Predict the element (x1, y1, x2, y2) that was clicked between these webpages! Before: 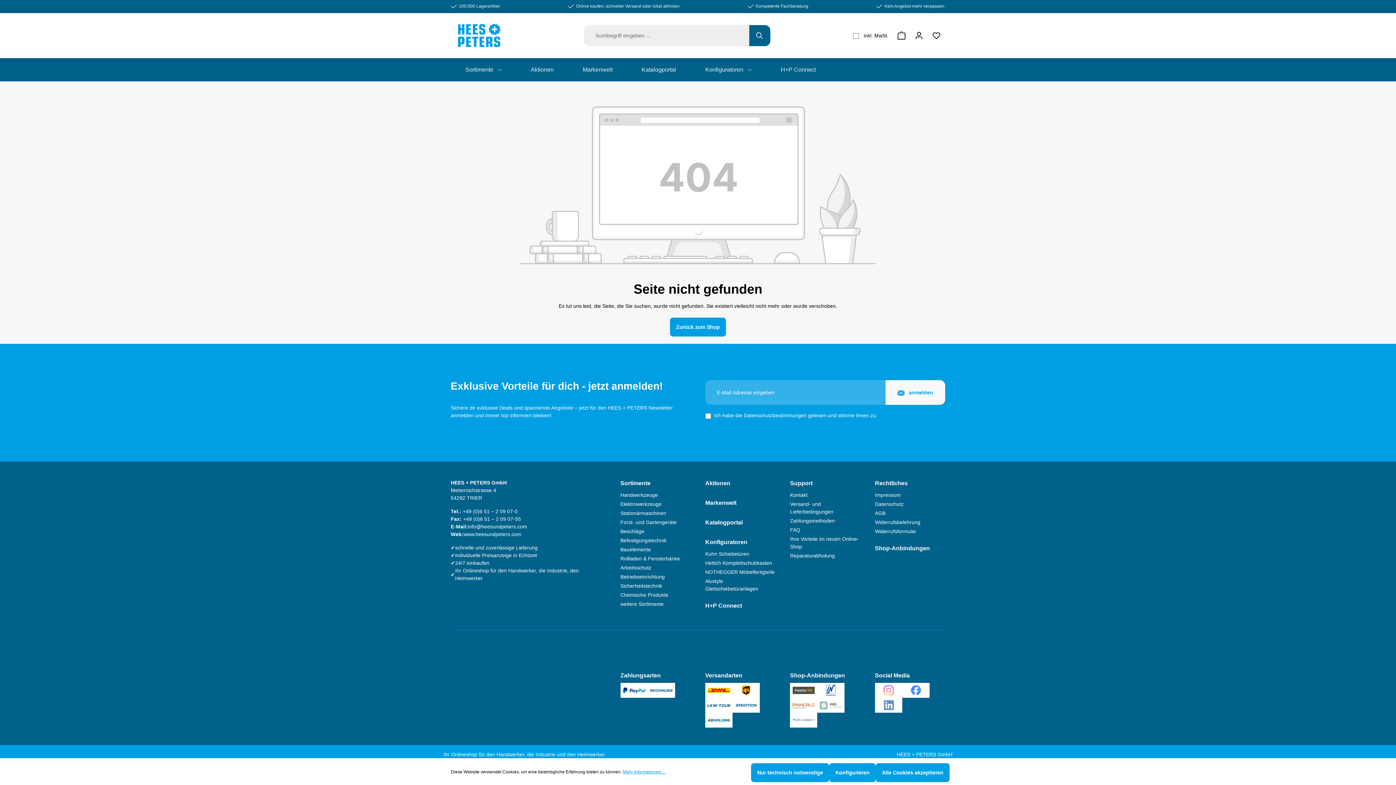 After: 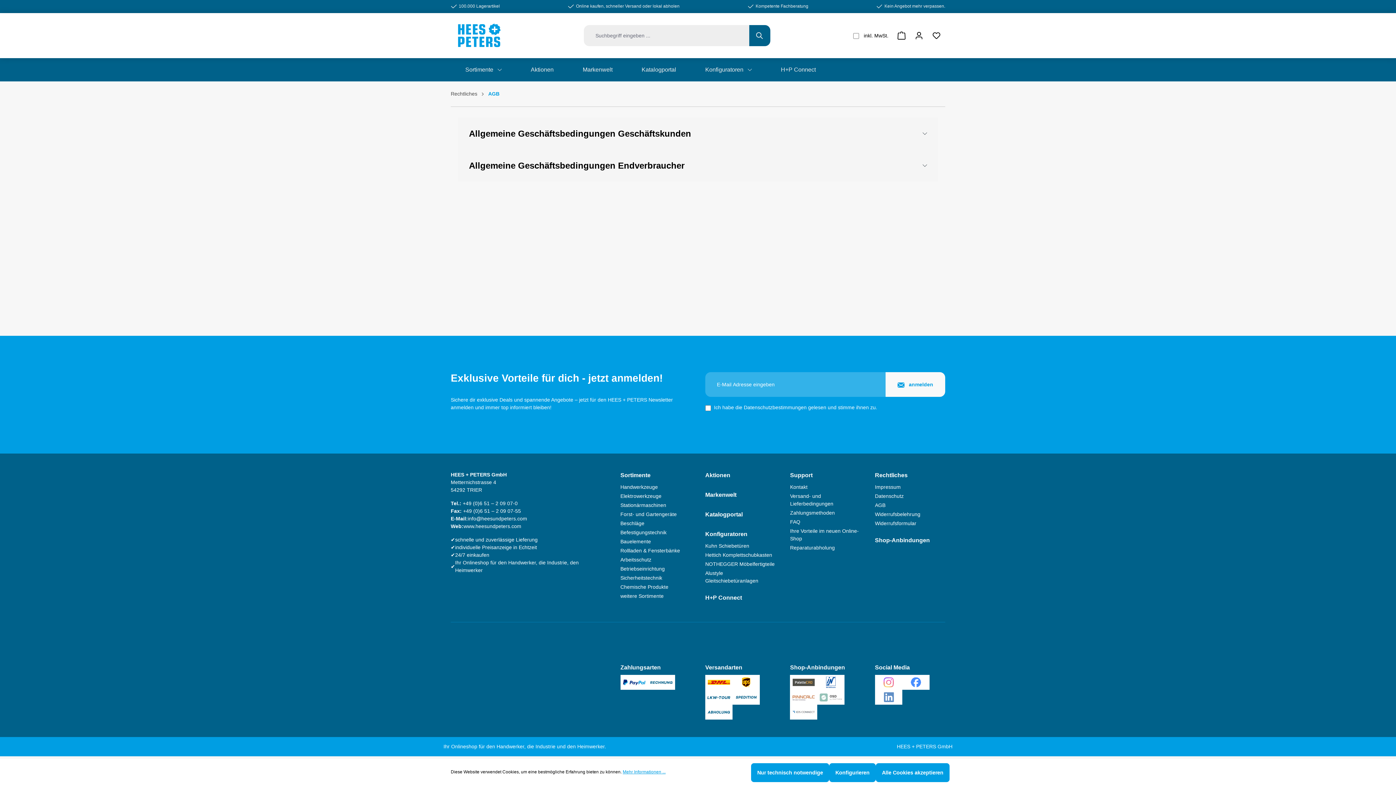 Action: bbox: (875, 510, 885, 516) label: AGB